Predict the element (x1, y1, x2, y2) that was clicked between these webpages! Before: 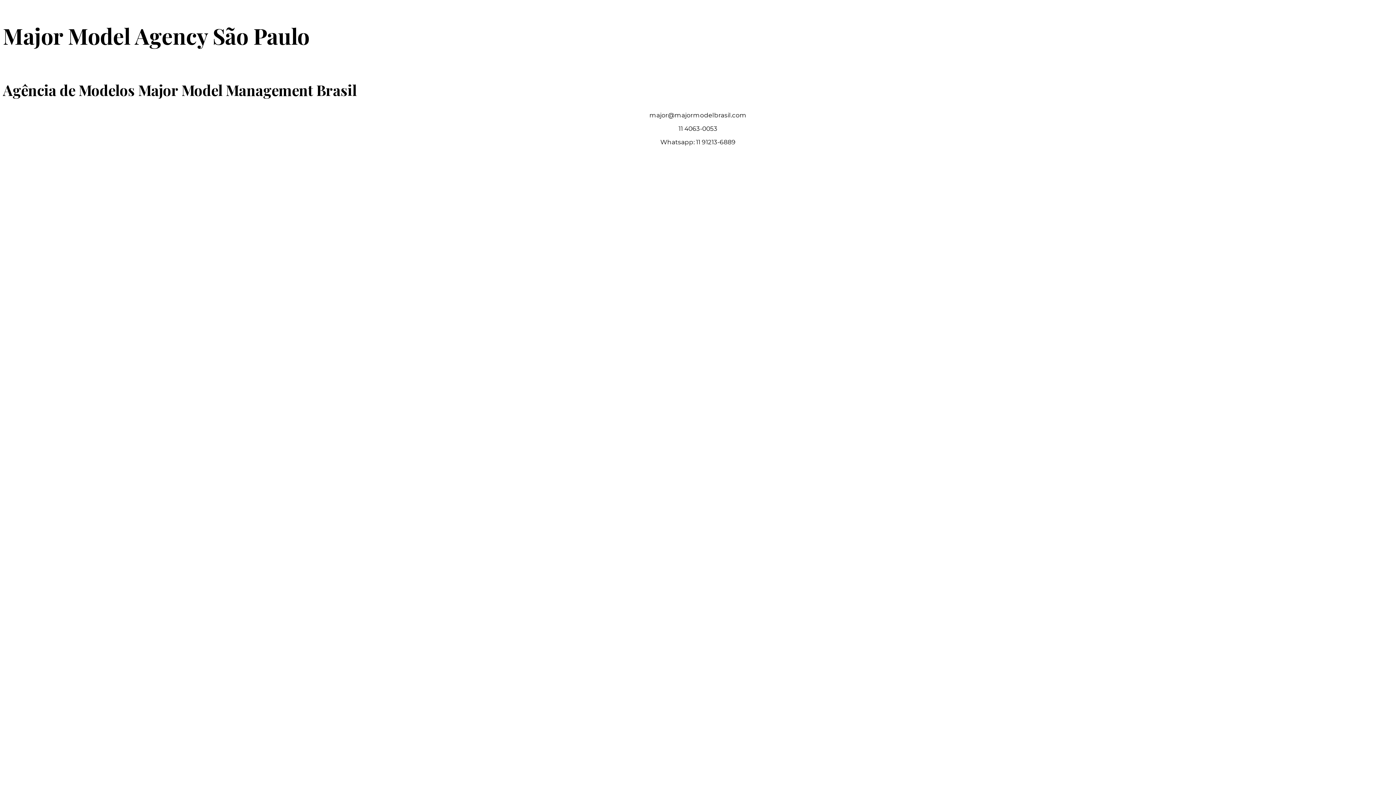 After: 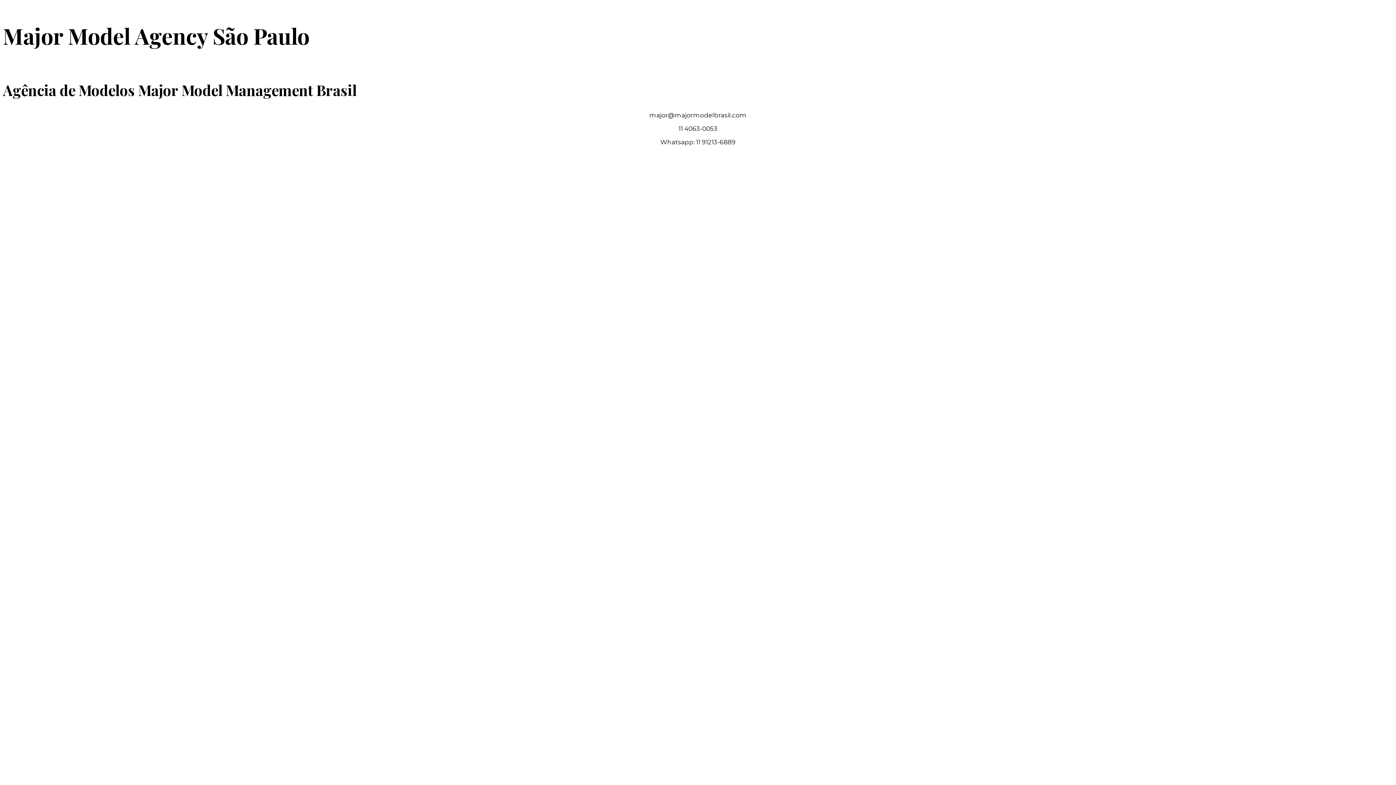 Action: label: Major Model Agency São Paulo bbox: (2, 30, 309, 48)